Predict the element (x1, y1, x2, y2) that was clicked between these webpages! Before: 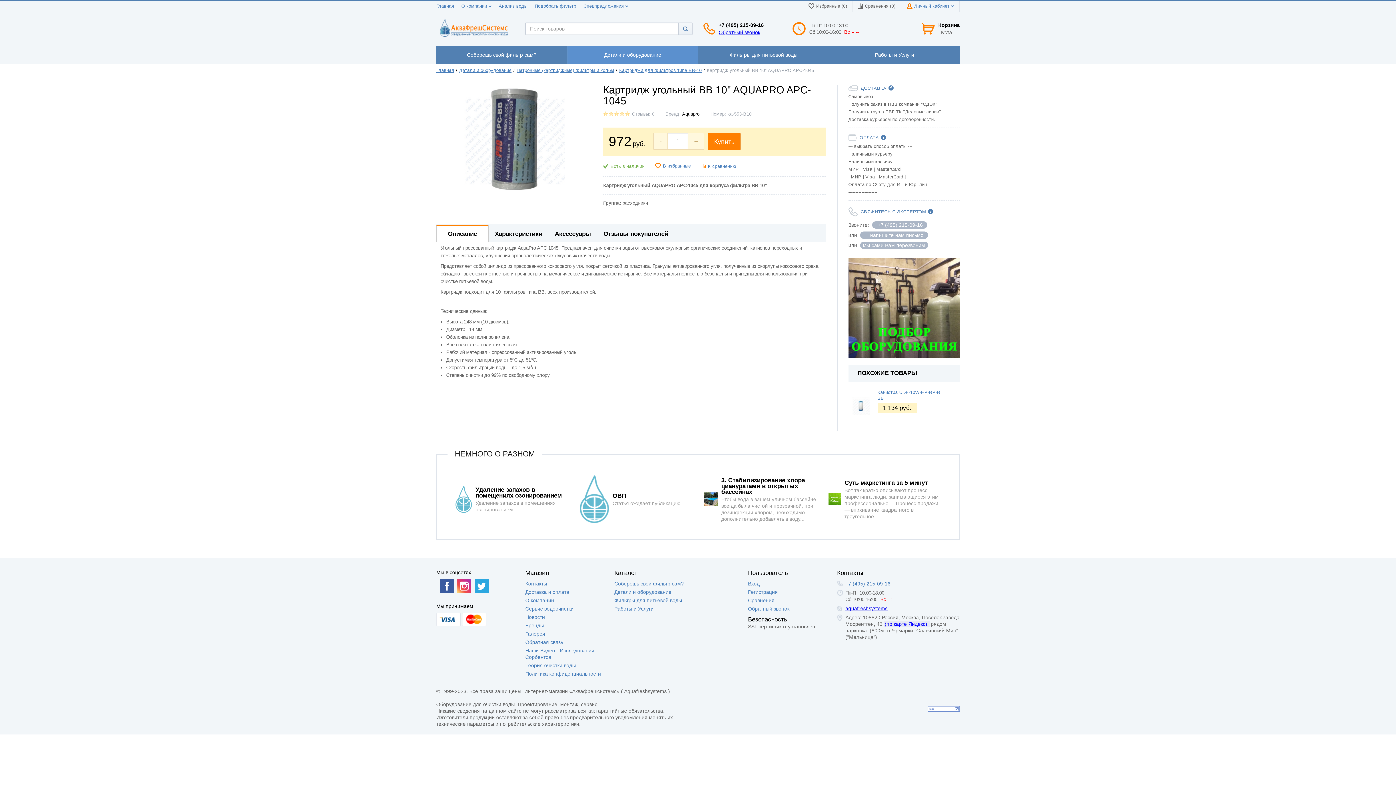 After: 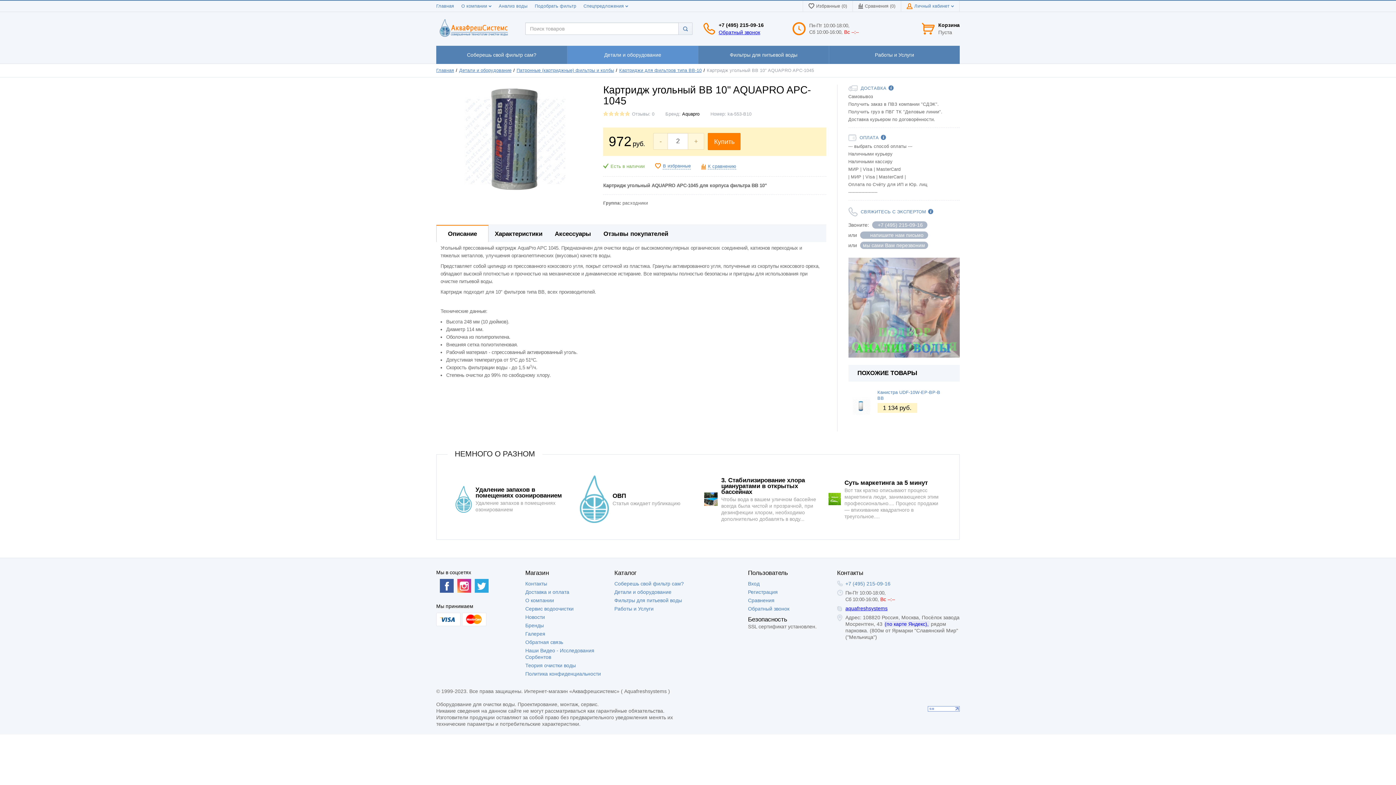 Action: bbox: (688, 132, 704, 149) label: +